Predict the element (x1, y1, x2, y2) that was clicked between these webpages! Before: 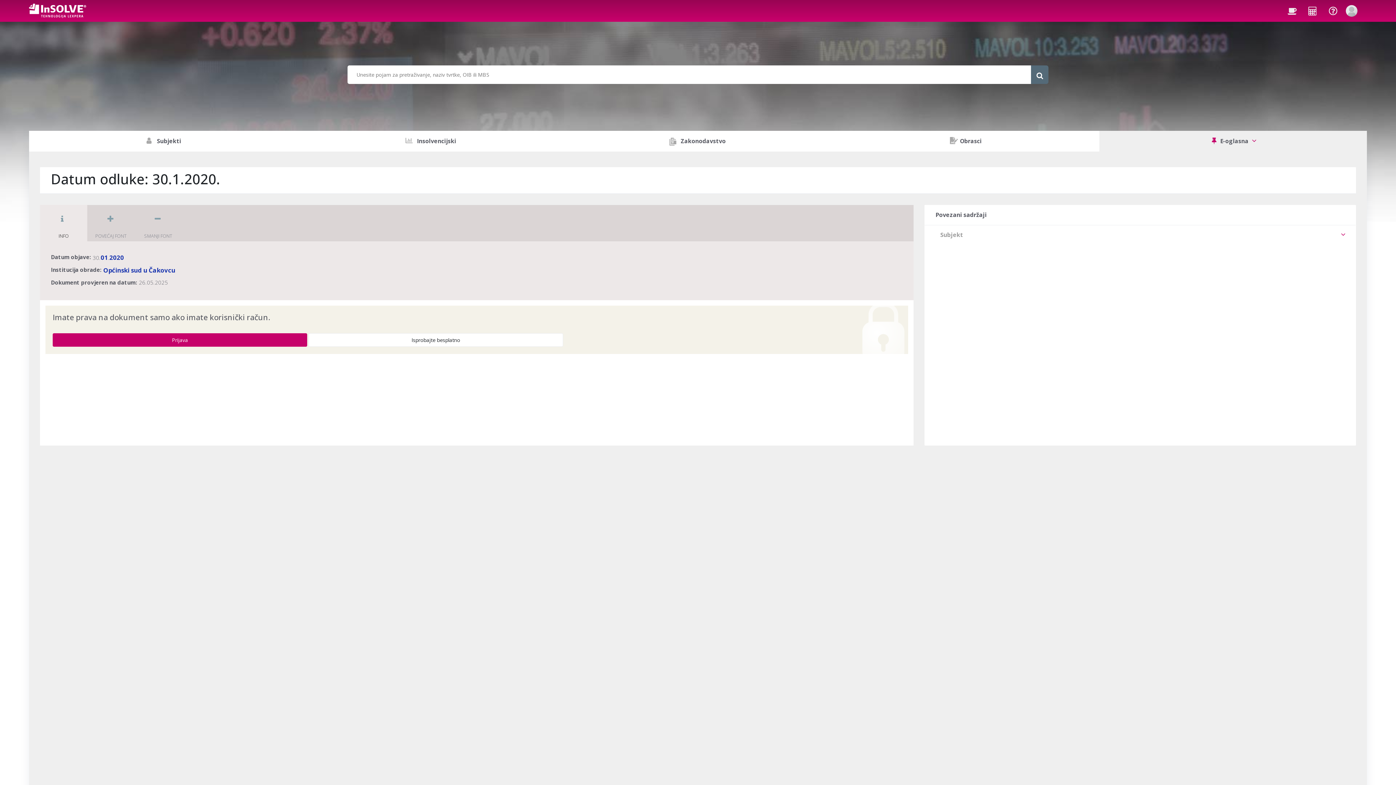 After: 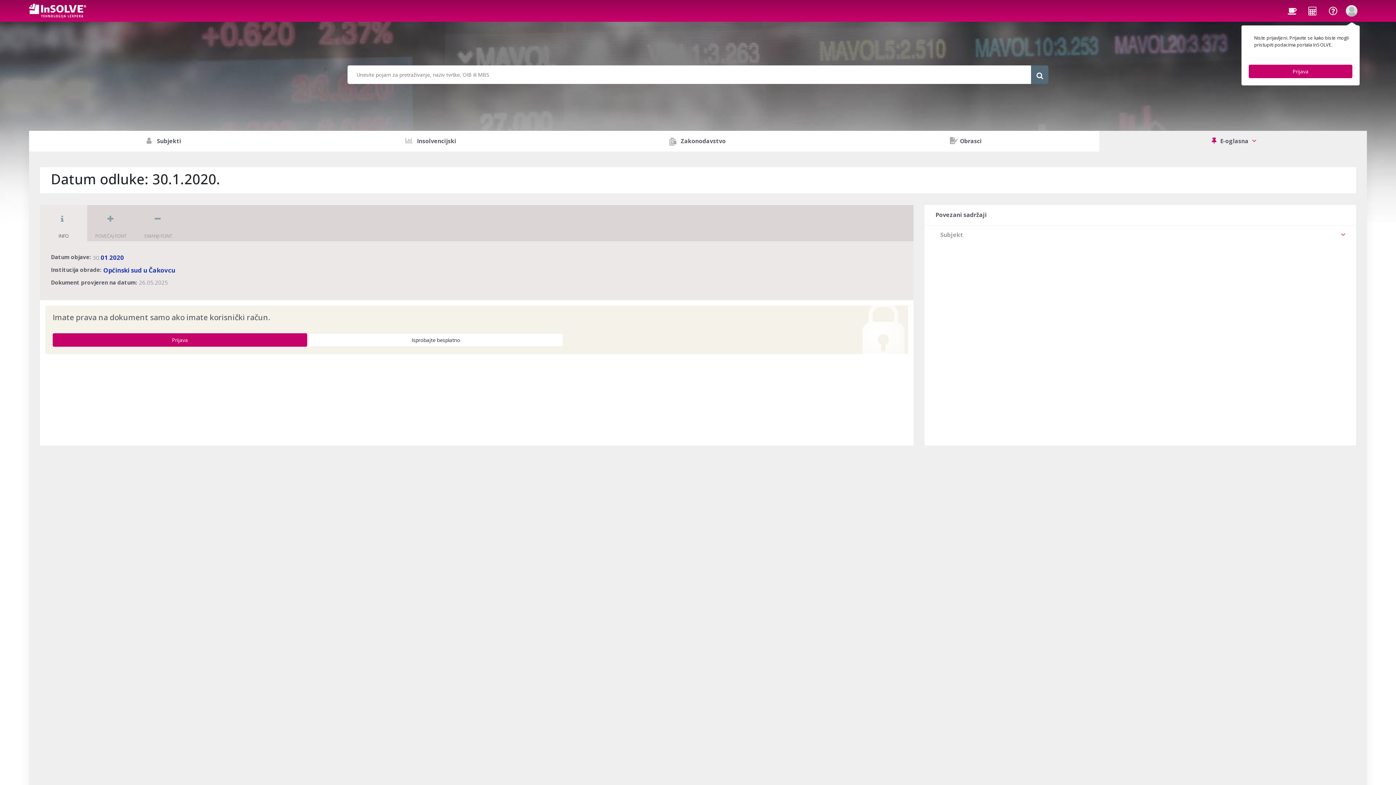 Action: bbox: (1346, 0, 1358, 21)